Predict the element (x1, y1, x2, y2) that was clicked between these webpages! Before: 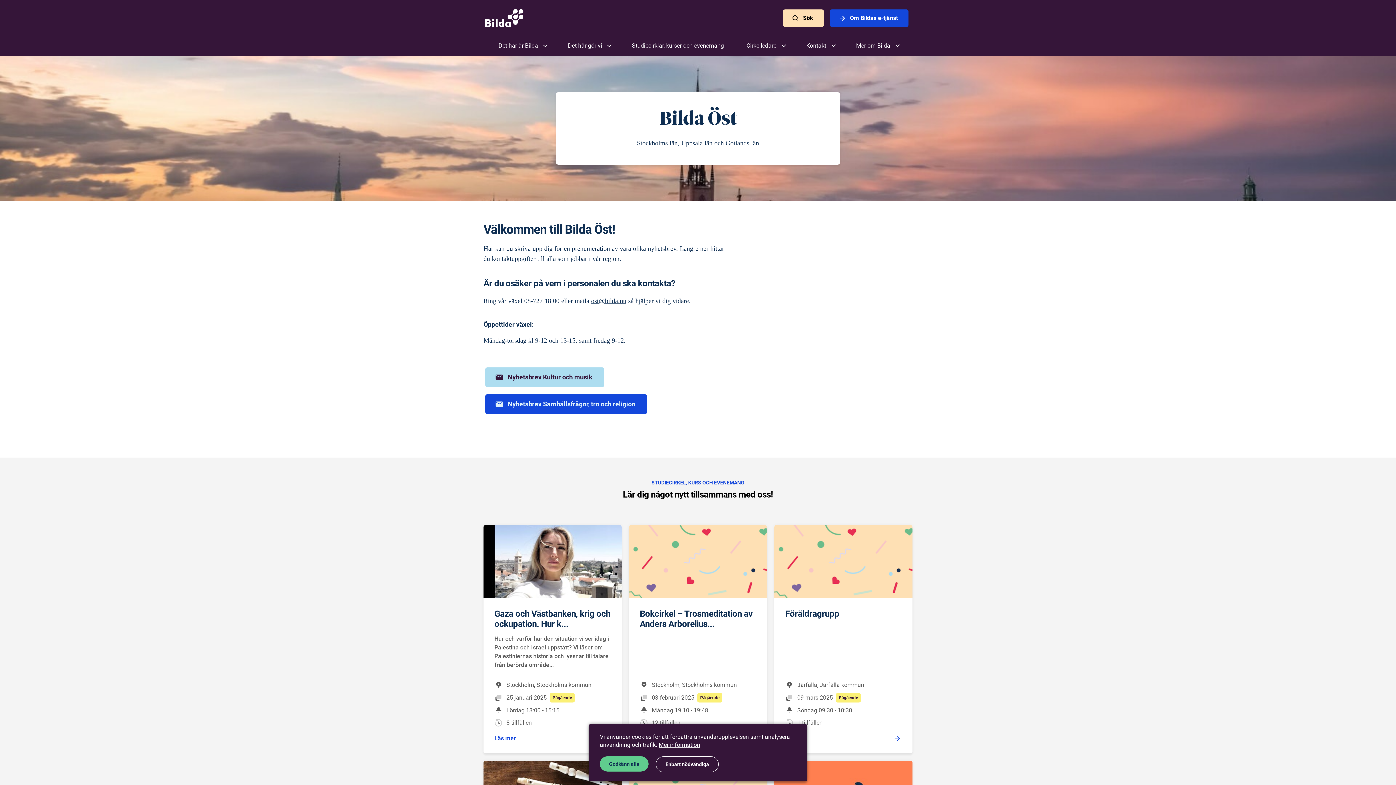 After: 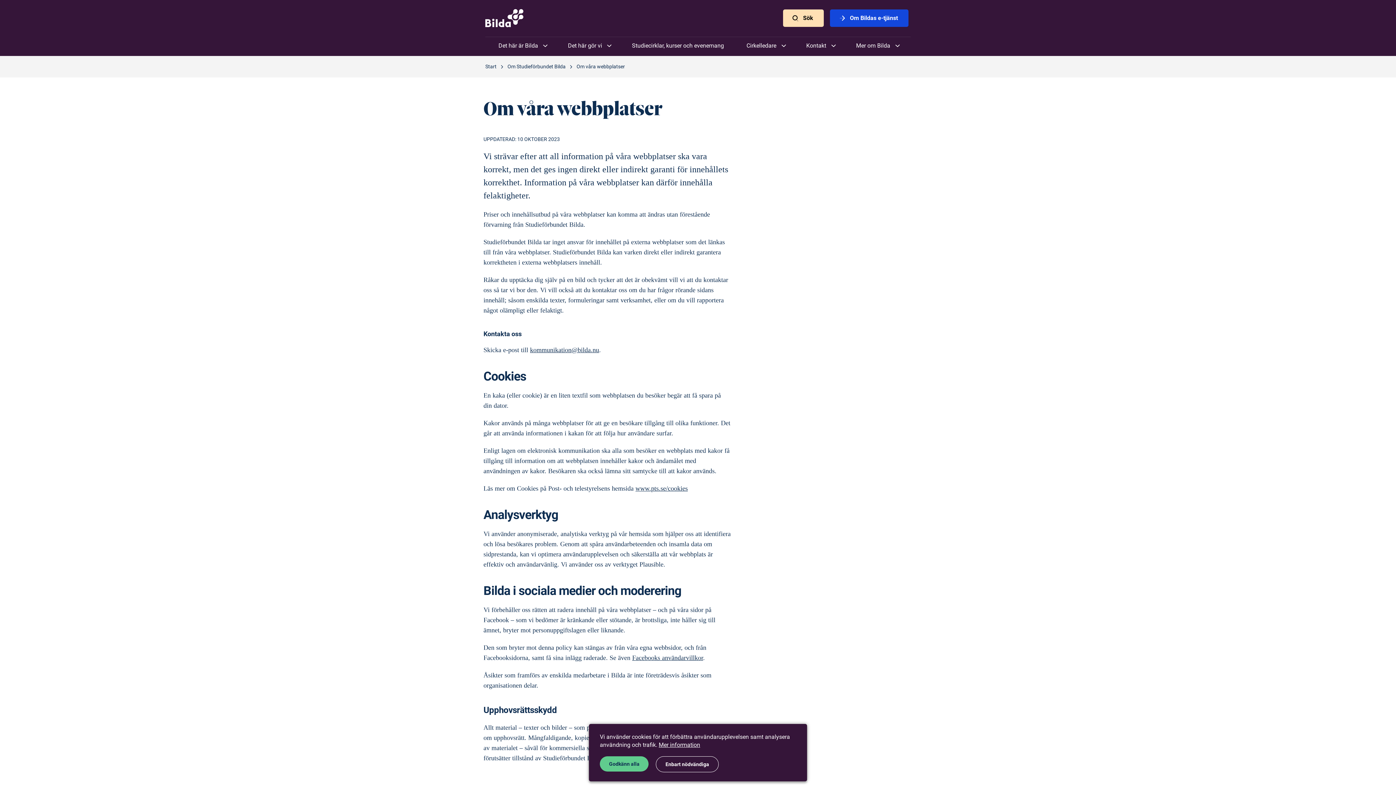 Action: bbox: (658, 741, 700, 748) label: Mer information